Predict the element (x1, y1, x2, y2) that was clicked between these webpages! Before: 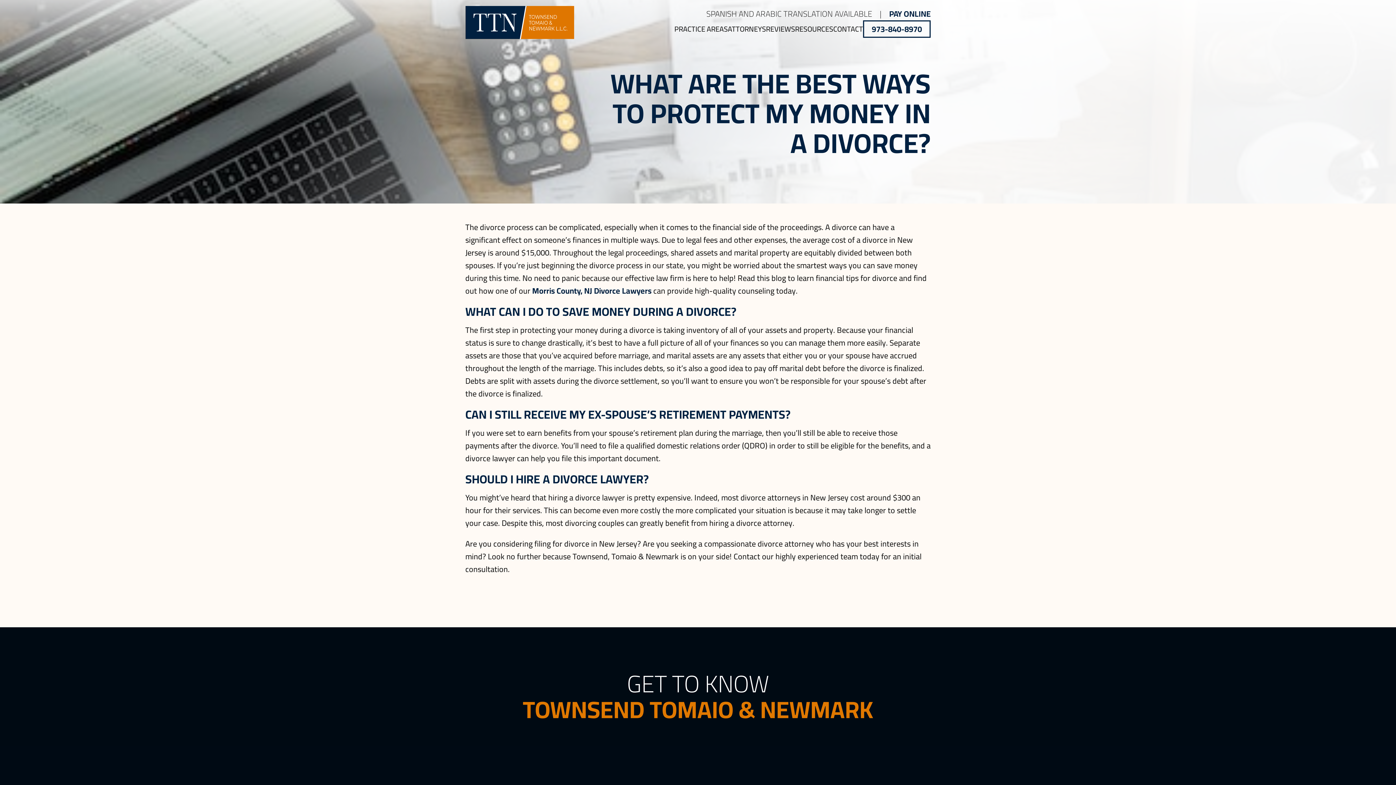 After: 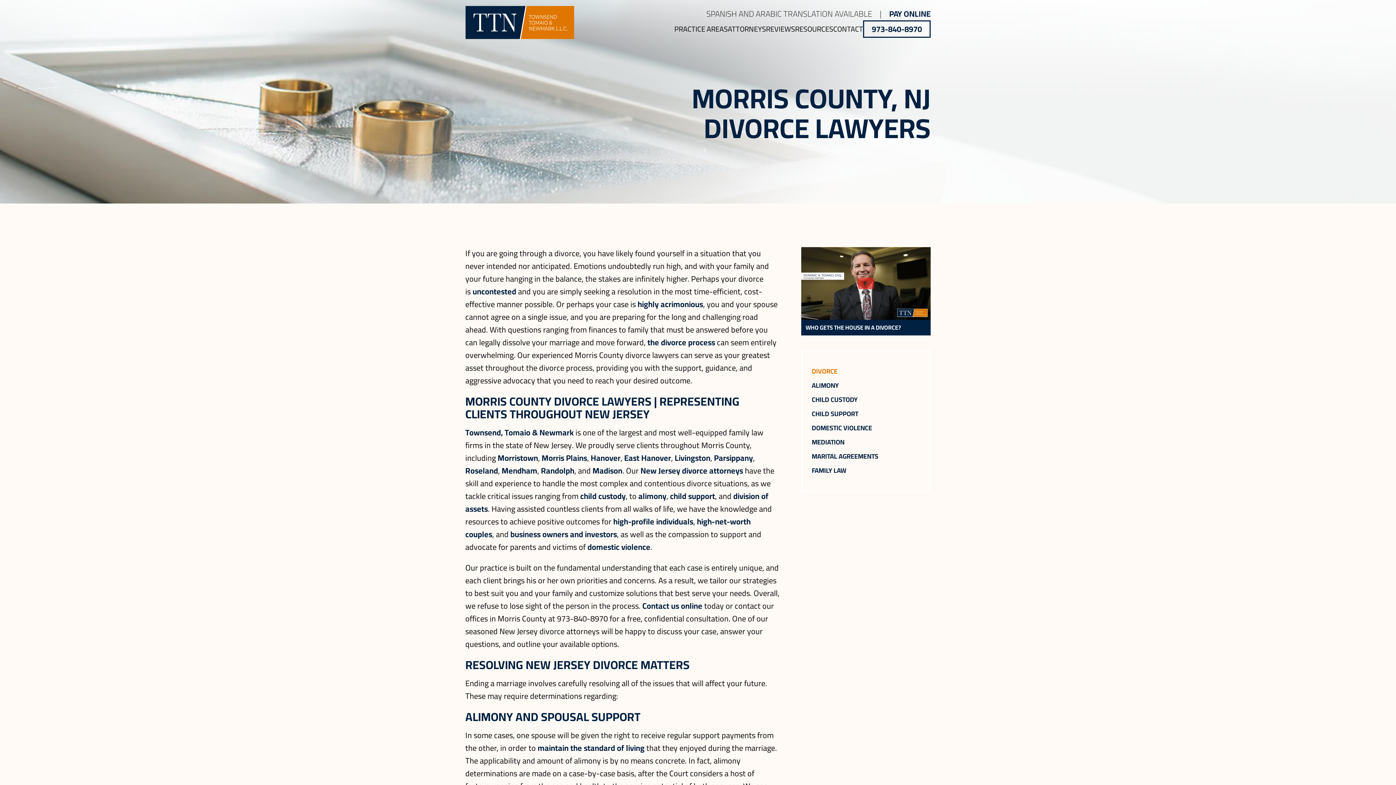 Action: bbox: (532, 283, 651, 298) label: Morris County, NJ Divorce Lawyers